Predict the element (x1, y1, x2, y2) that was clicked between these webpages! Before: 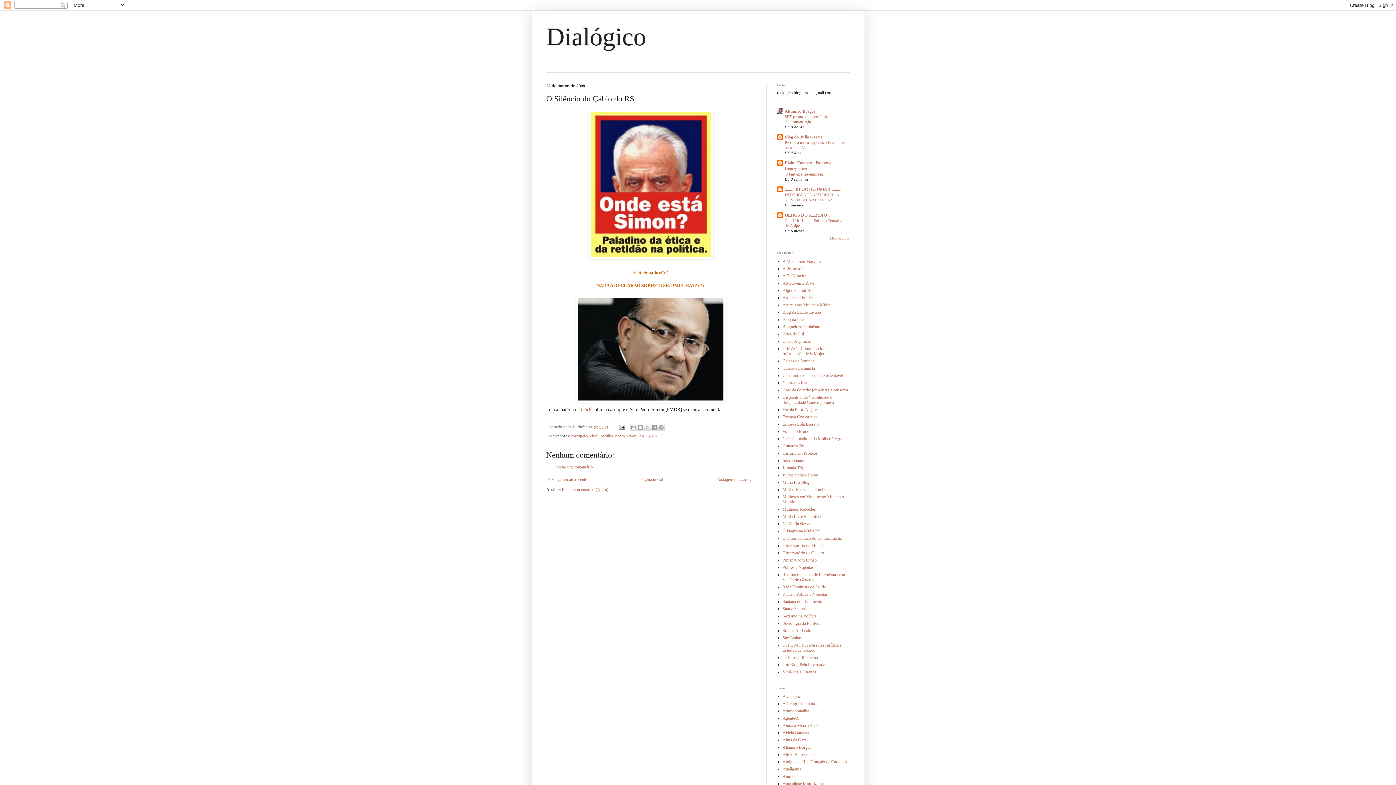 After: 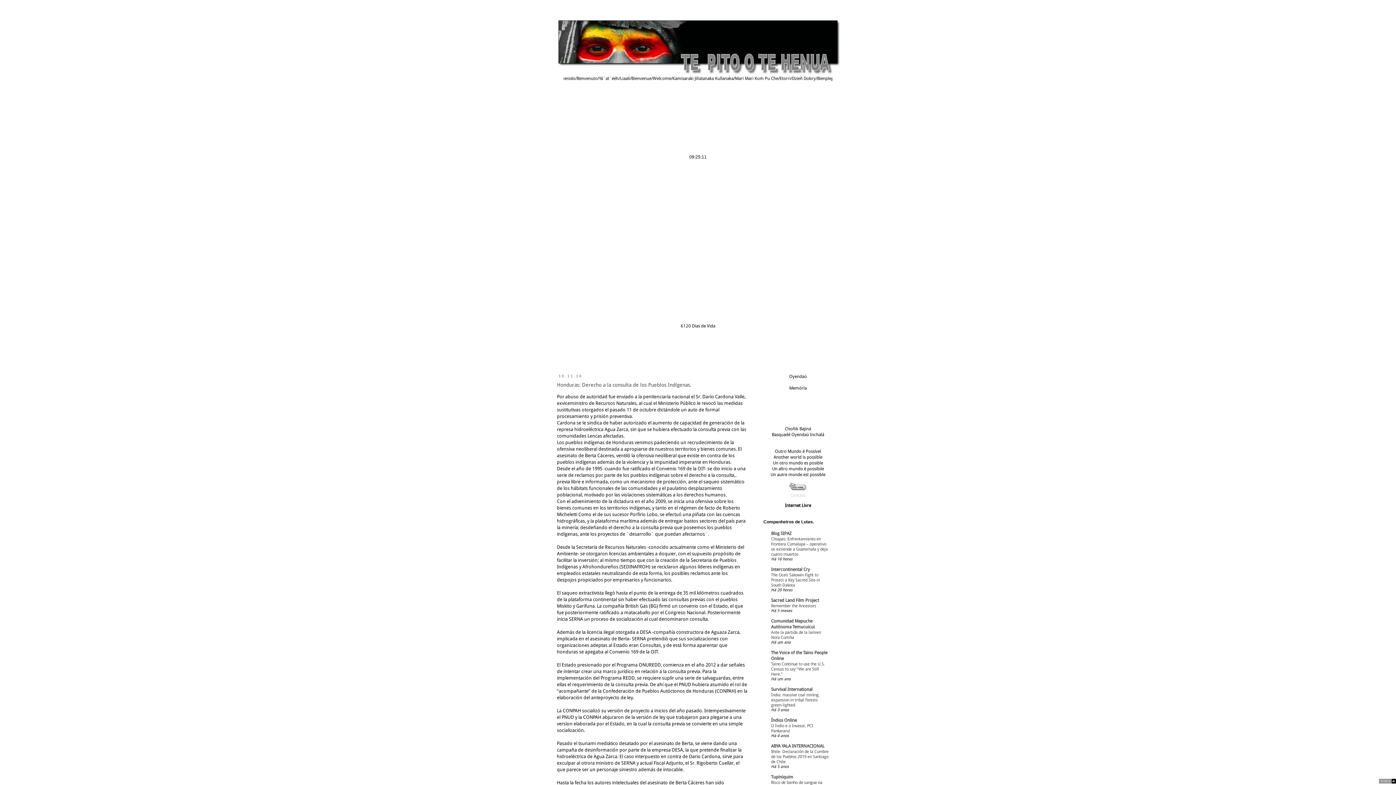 Action: label: Te-Pito-O-Te-Henua bbox: (782, 655, 818, 660)